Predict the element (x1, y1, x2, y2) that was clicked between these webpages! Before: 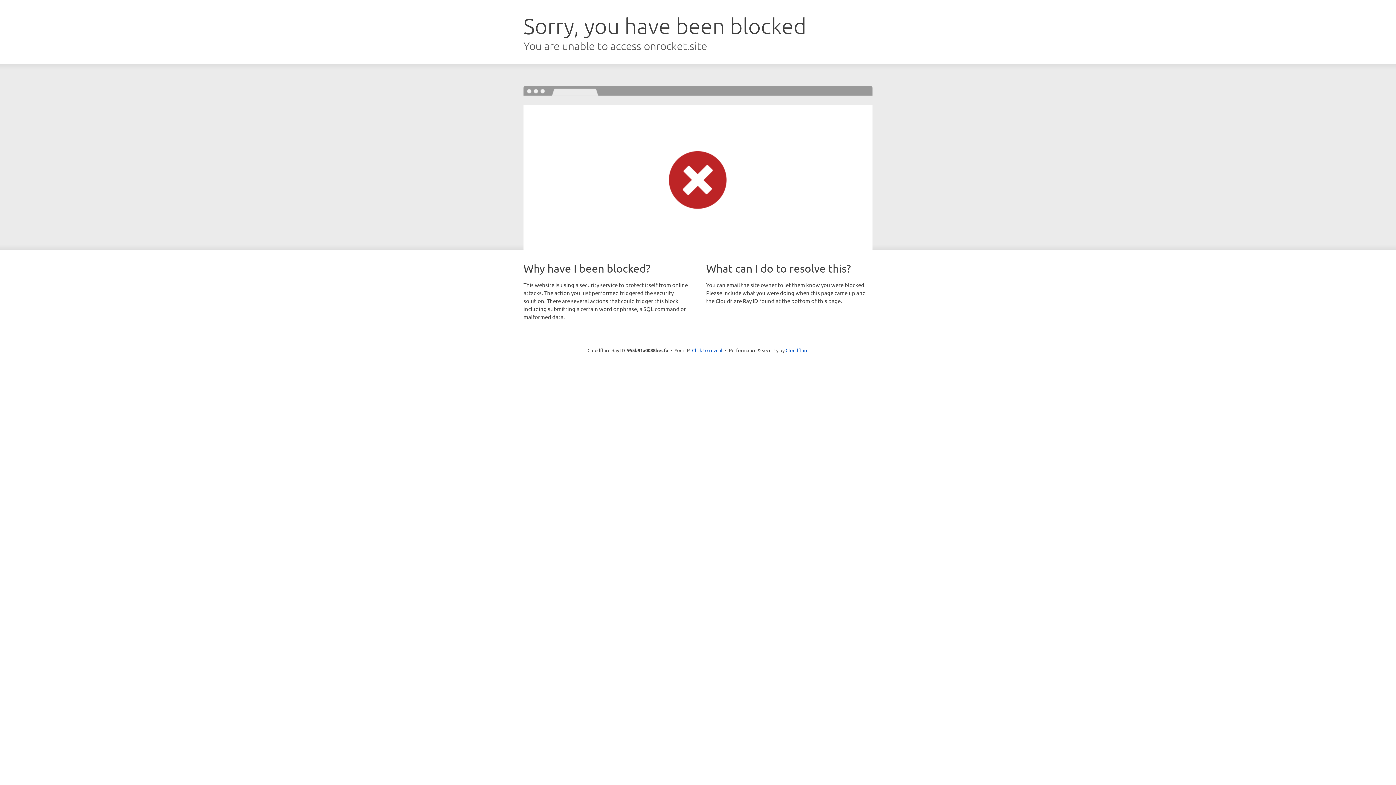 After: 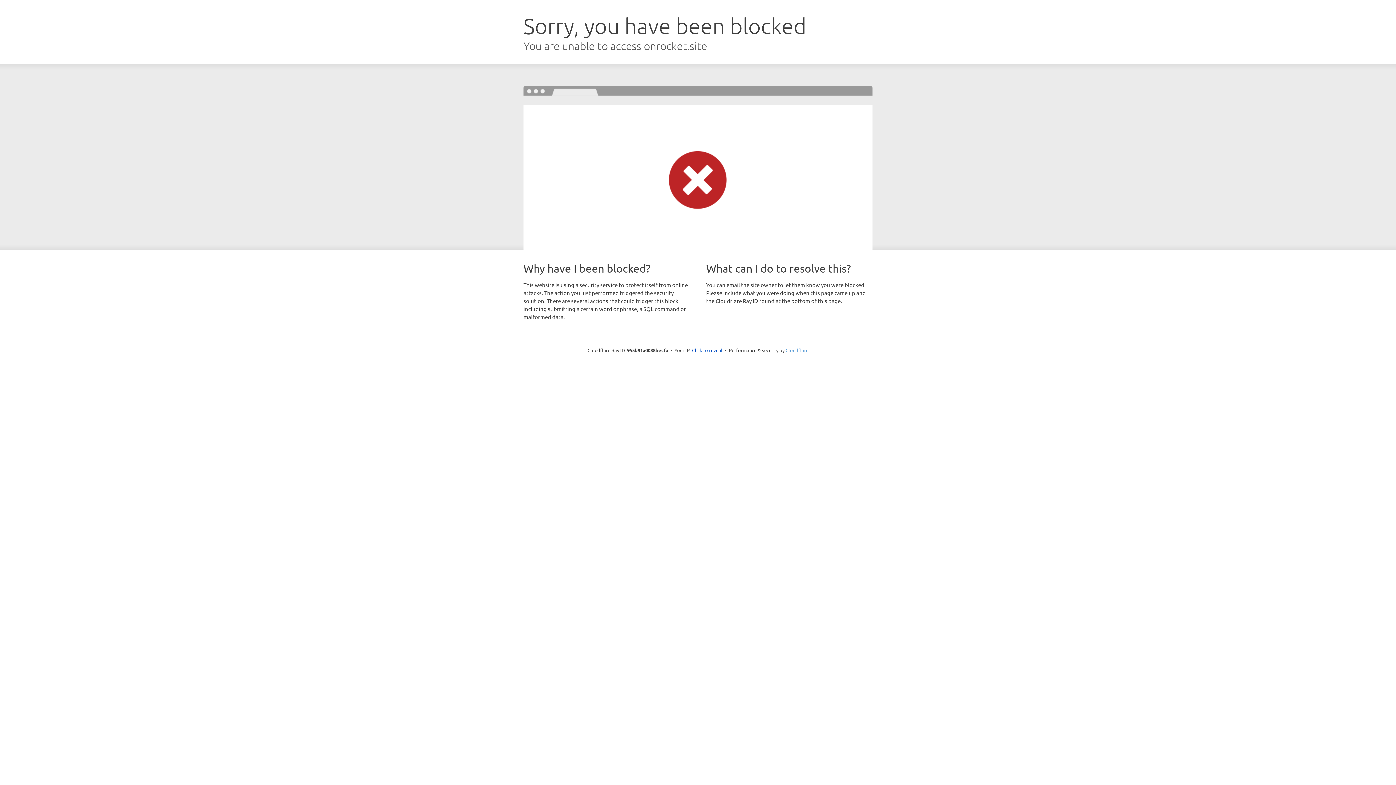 Action: label: Cloudflare bbox: (785, 347, 808, 353)